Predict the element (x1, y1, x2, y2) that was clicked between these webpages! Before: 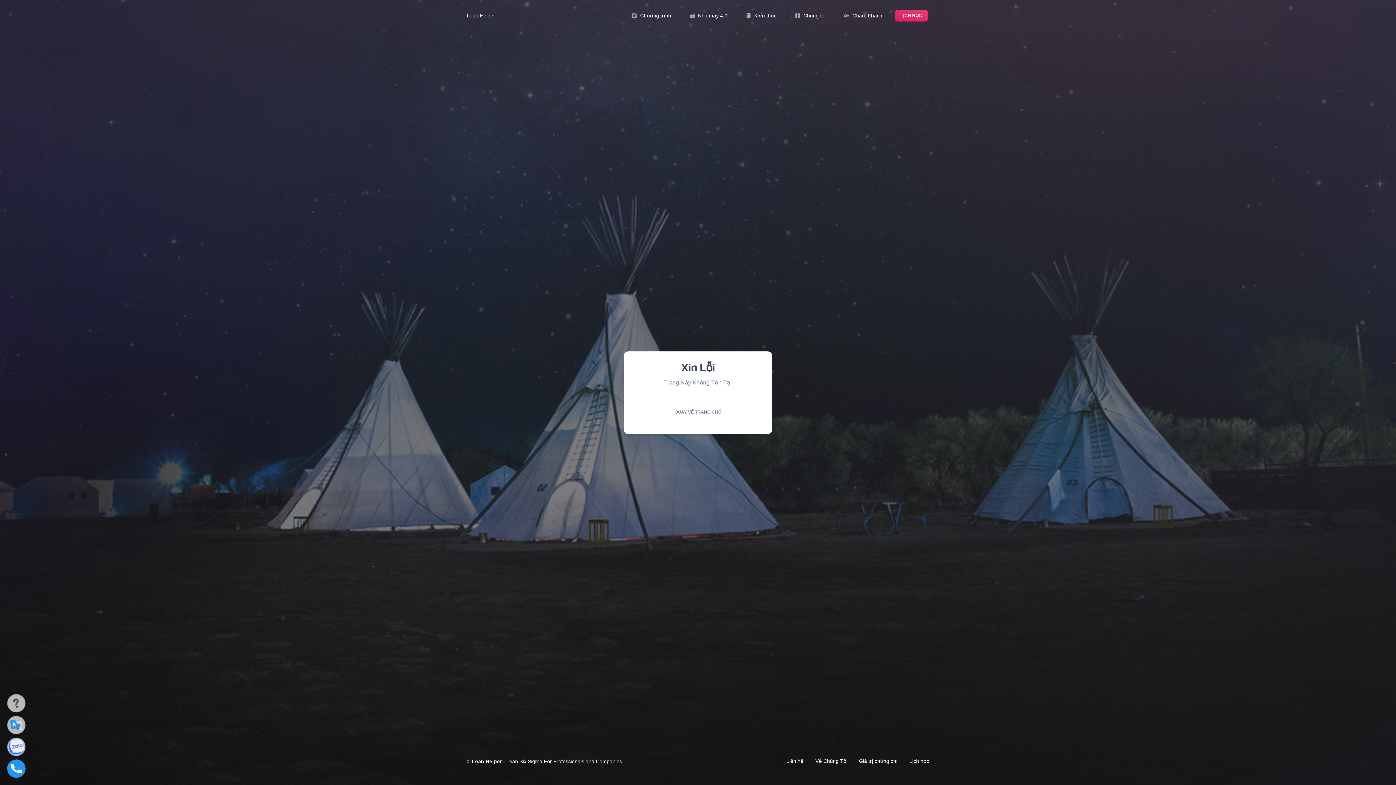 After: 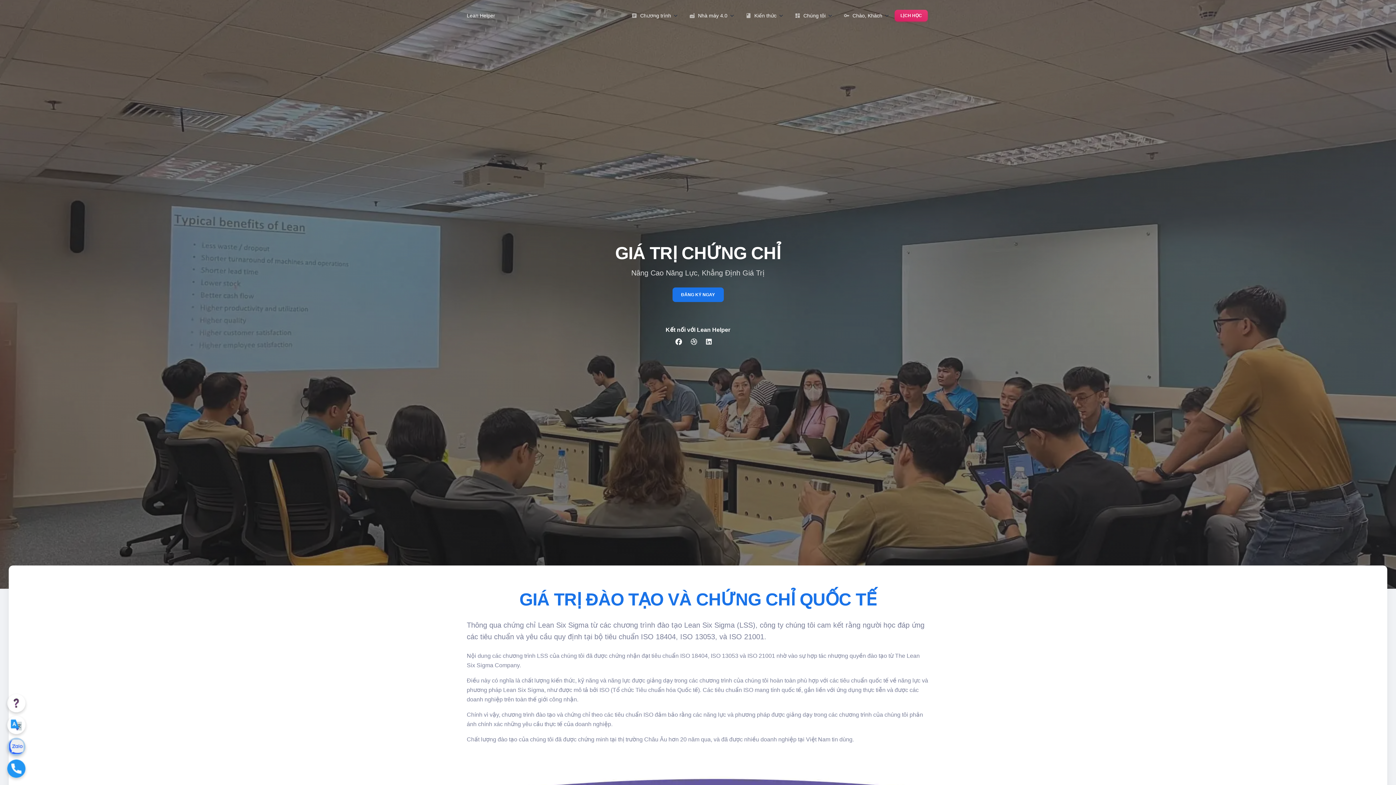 Action: label: Giá trị chứng chỉ bbox: (853, 757, 903, 766)